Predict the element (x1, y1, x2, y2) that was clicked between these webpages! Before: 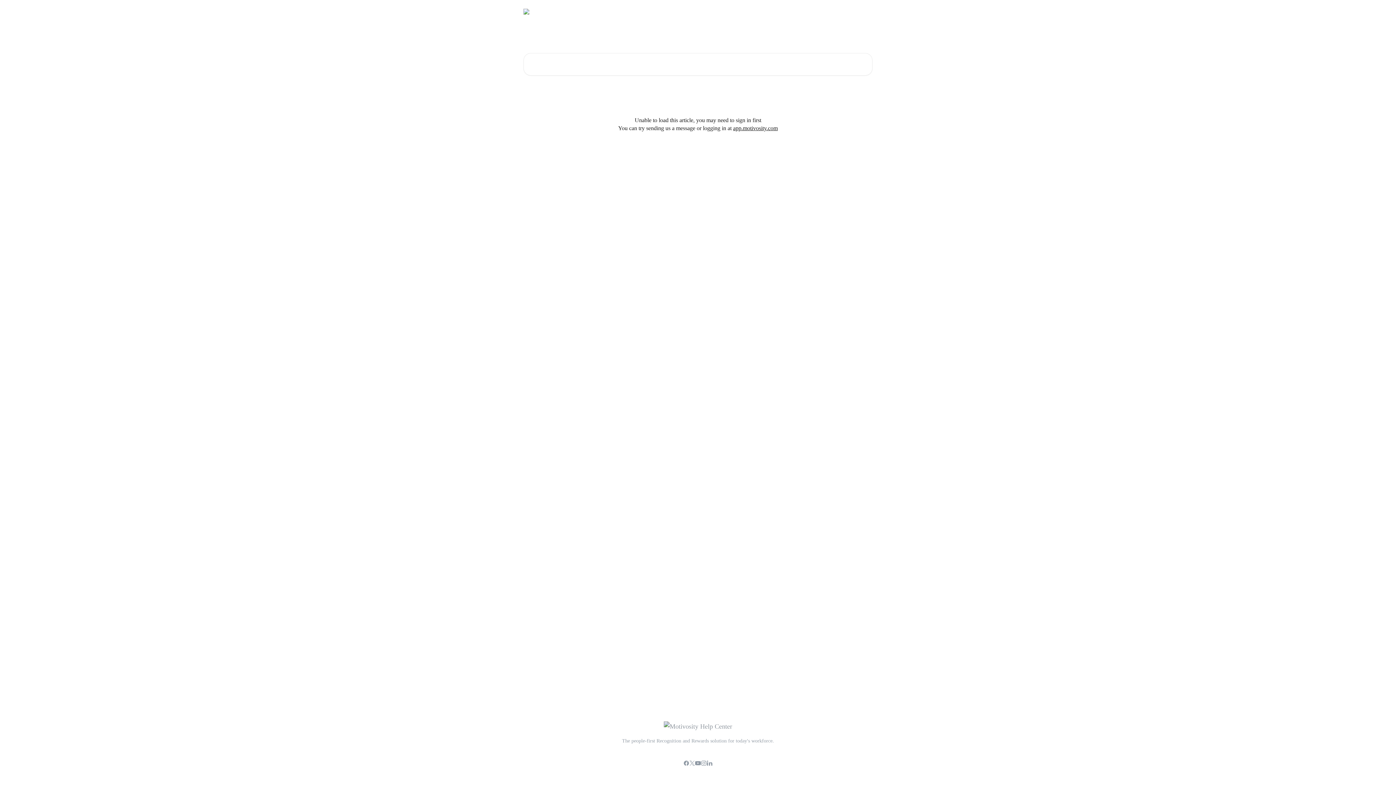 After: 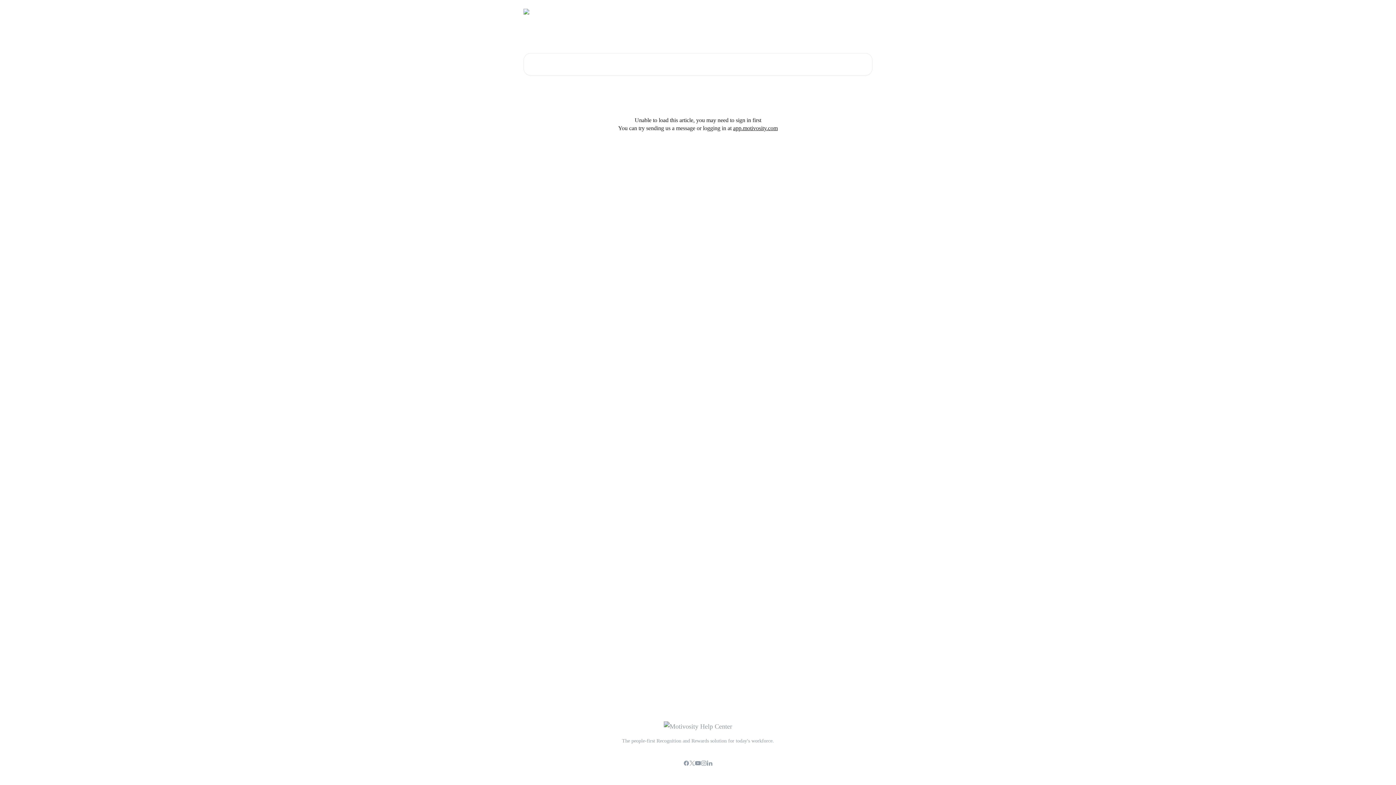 Action: label: What's New? bbox: (740, 9, 769, 14)